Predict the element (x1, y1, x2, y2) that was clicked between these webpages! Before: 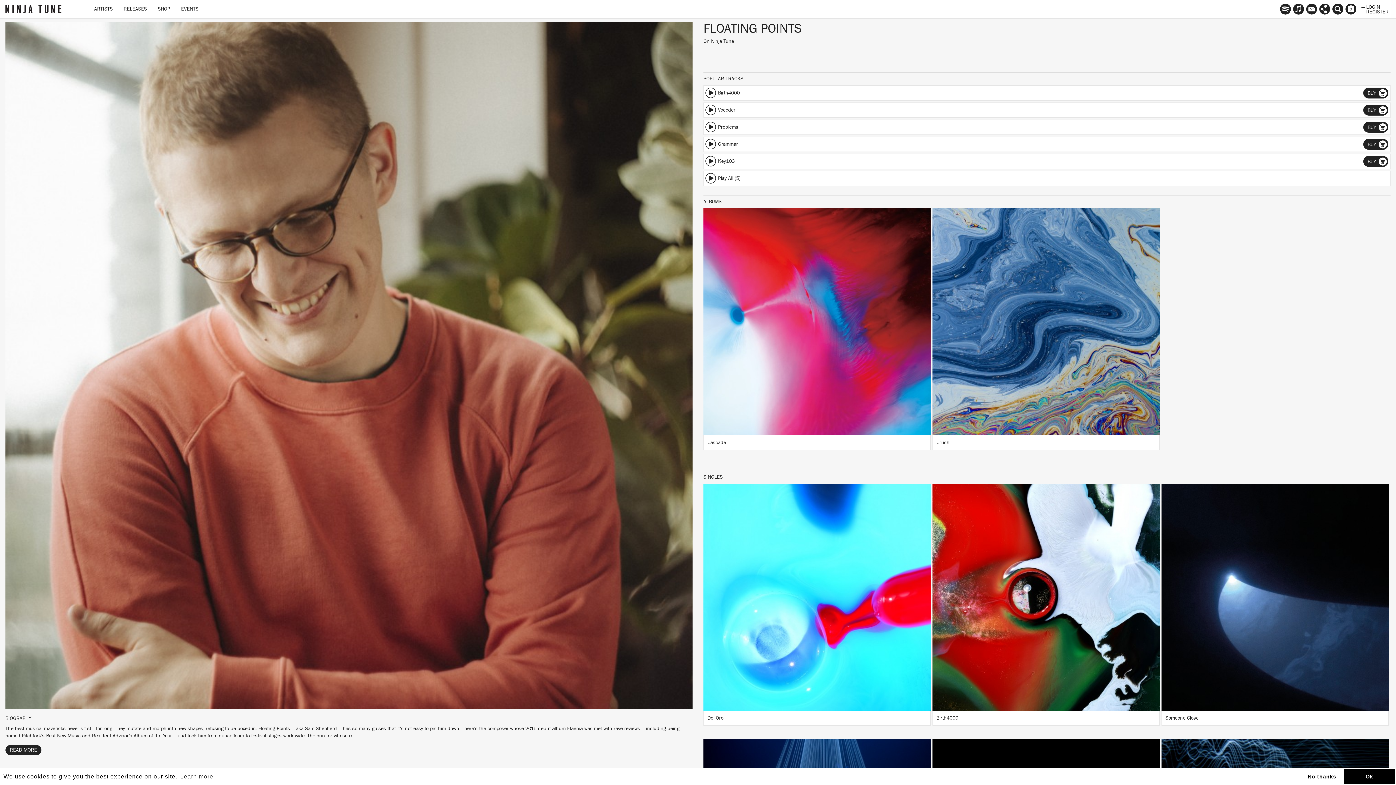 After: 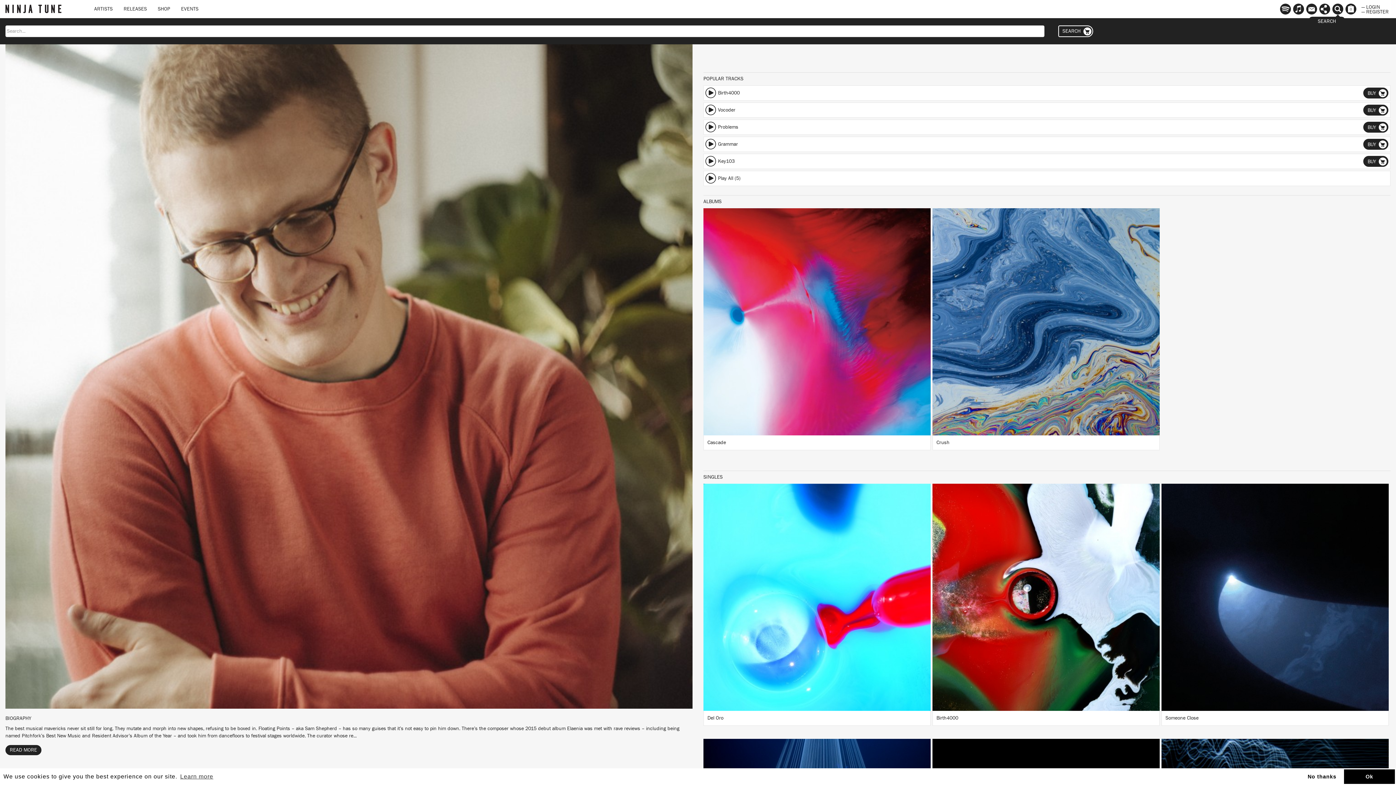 Action: bbox: (1331, 0, 1344, 17)